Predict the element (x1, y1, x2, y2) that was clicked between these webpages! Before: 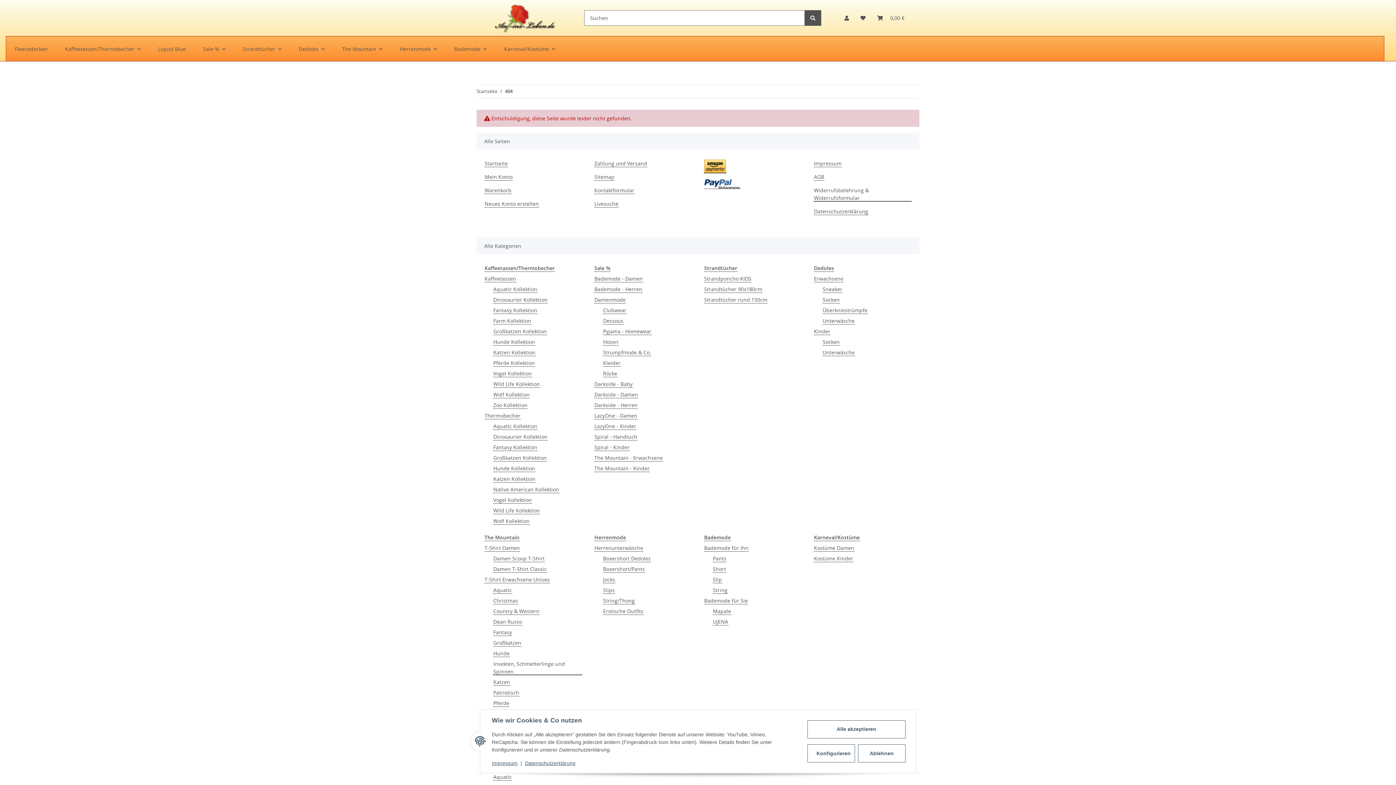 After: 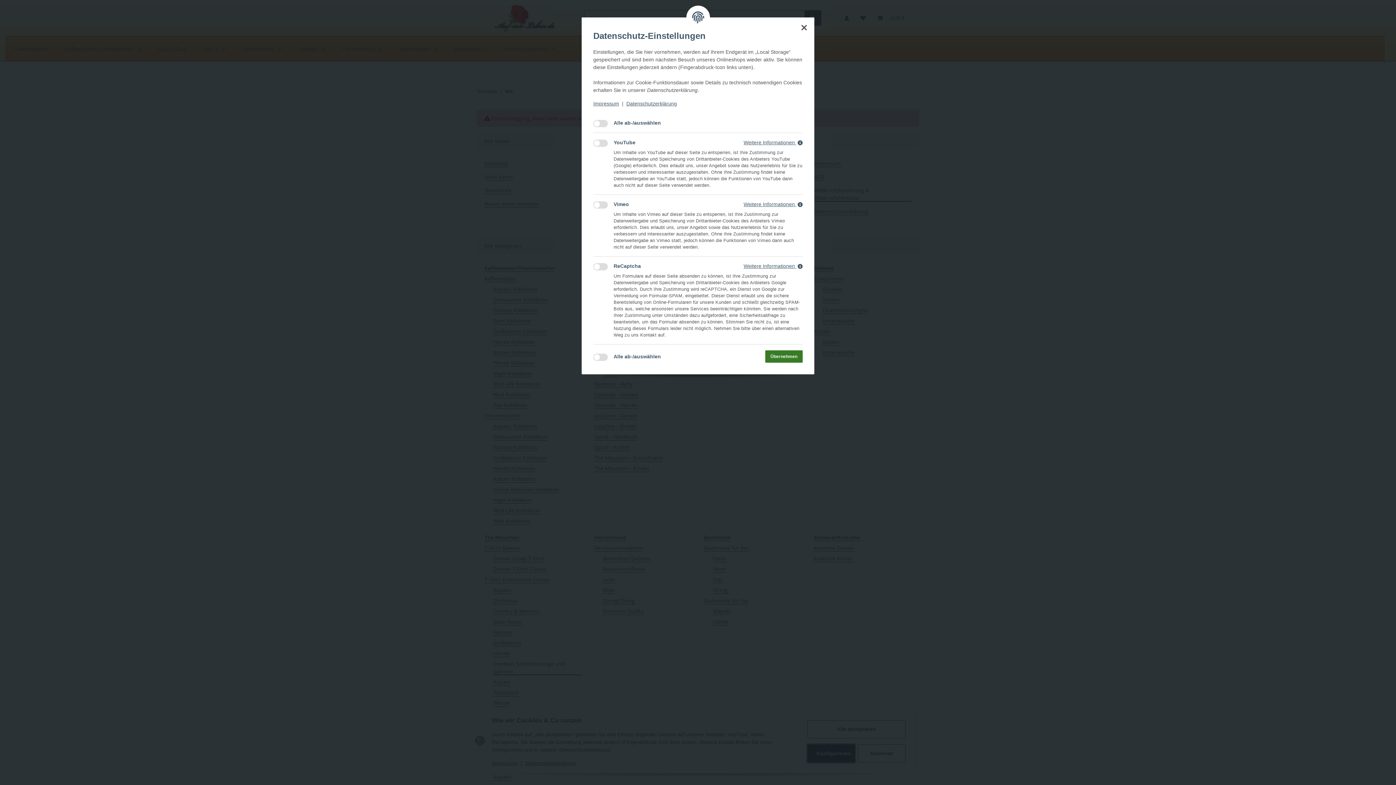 Action: label: Konfigurieren bbox: (807, 744, 855, 762)